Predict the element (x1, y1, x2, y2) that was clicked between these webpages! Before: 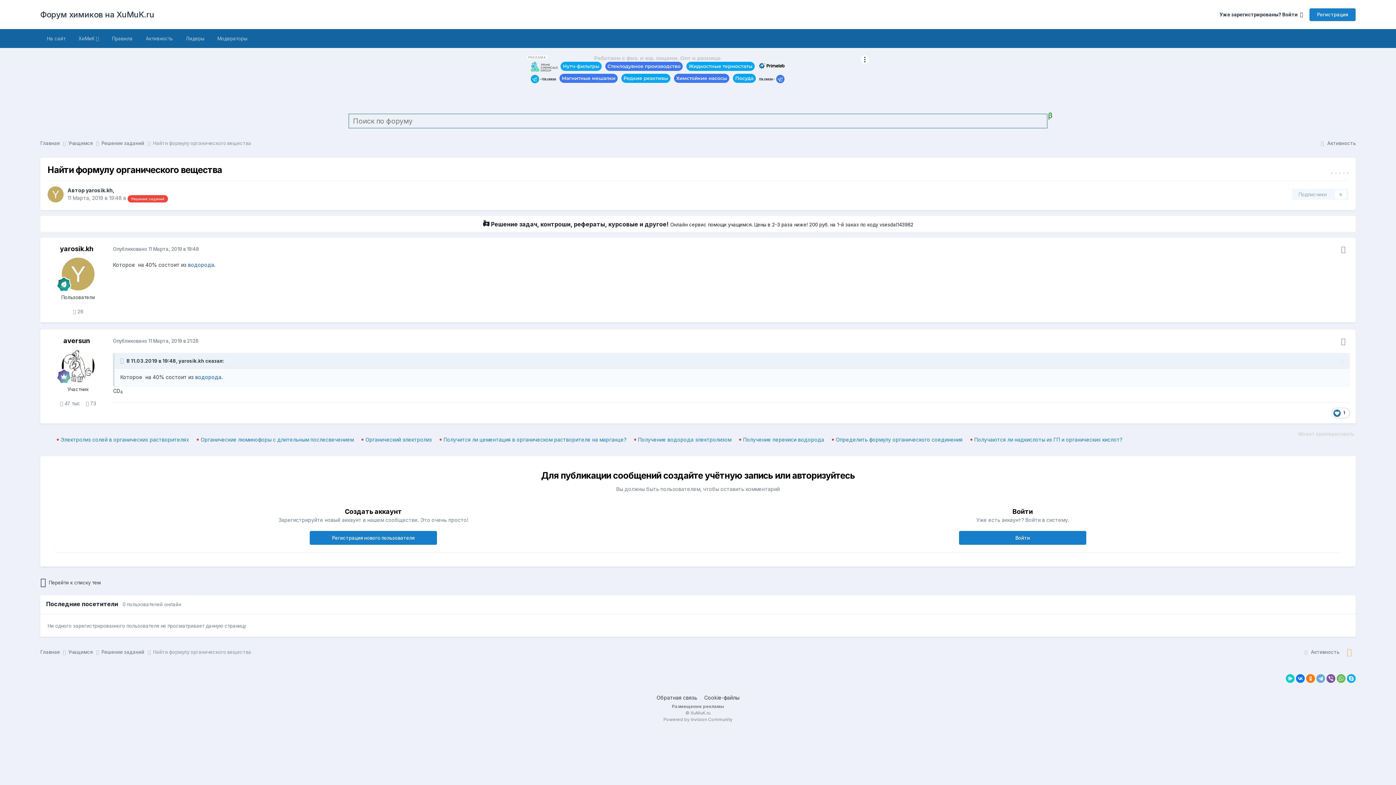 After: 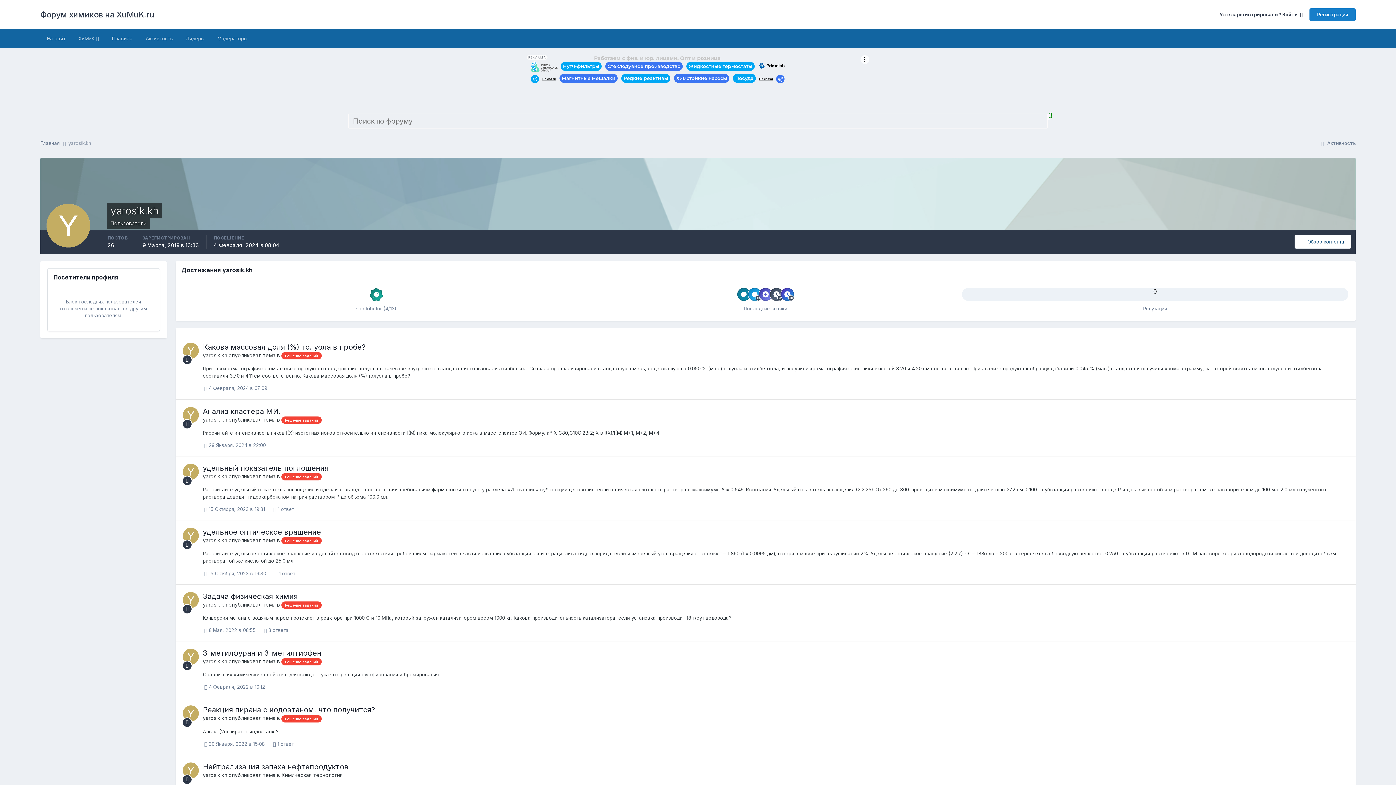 Action: bbox: (61, 257, 94, 290)